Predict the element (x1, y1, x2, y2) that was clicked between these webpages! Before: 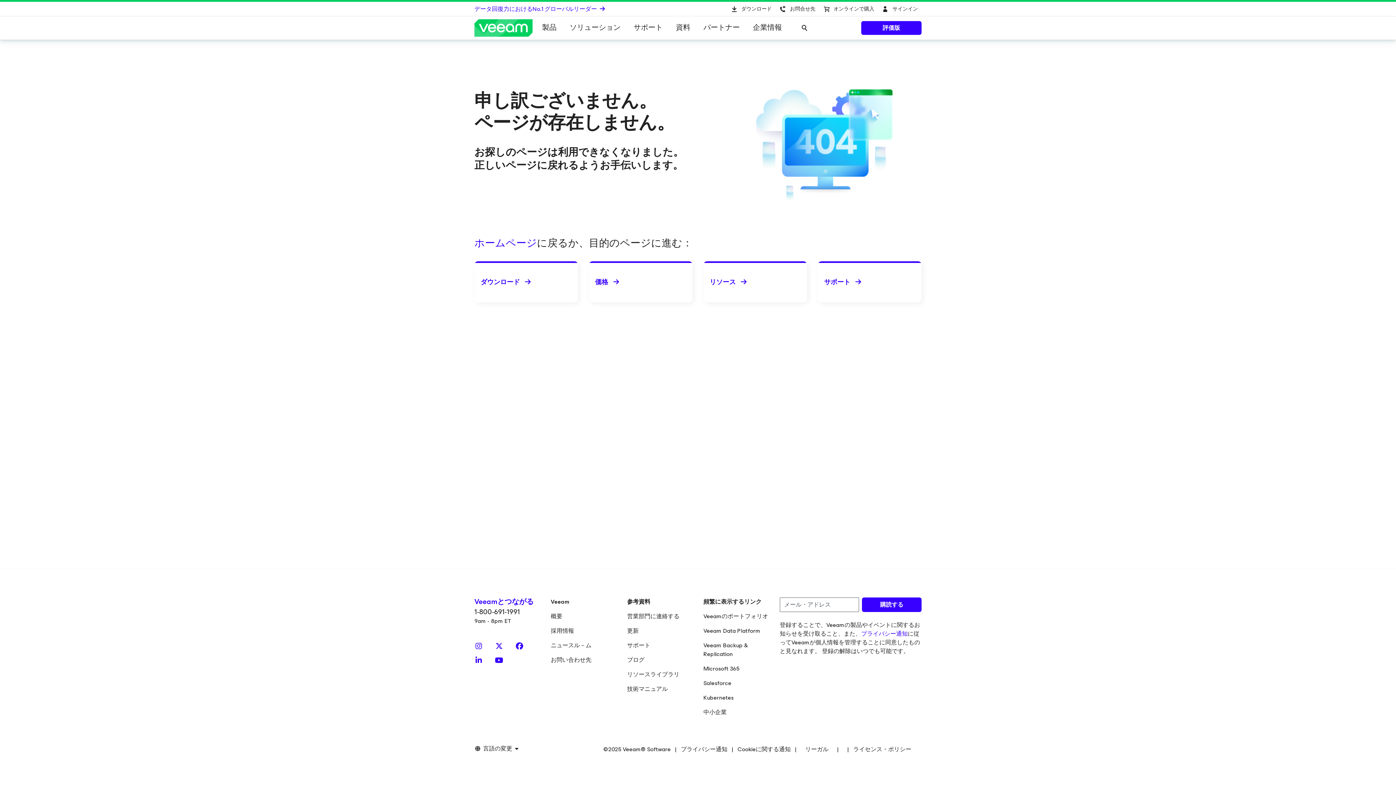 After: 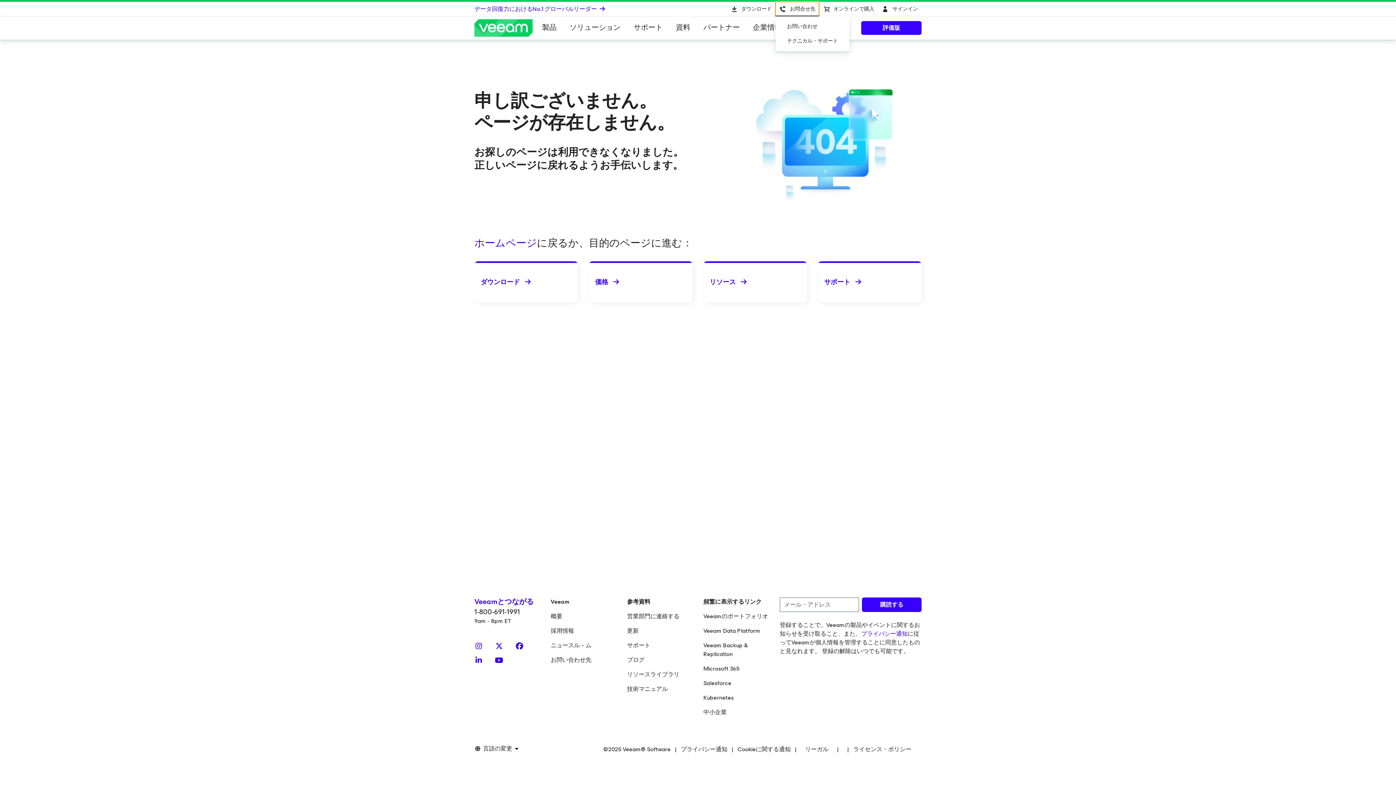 Action: bbox: (775, 1, 819, 16) label: Call Veeam